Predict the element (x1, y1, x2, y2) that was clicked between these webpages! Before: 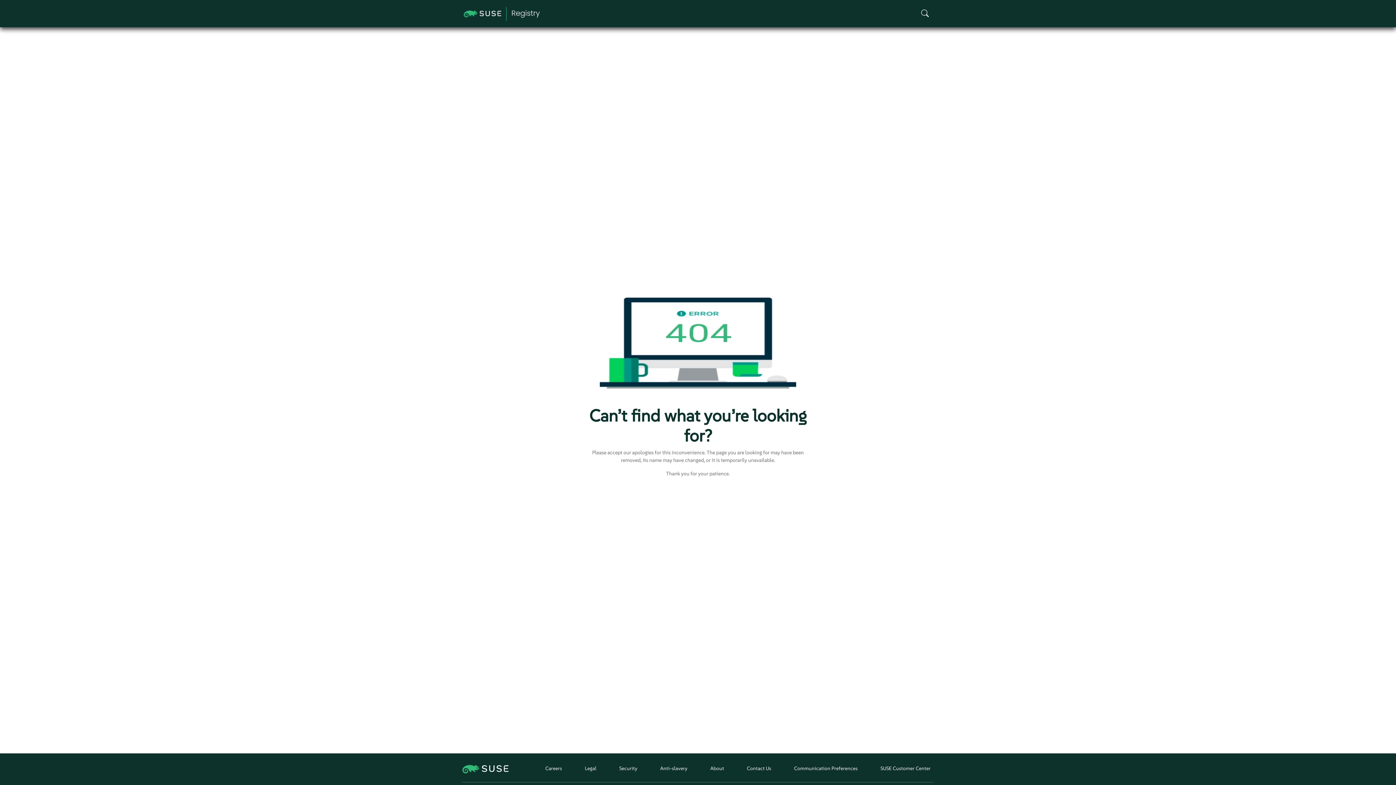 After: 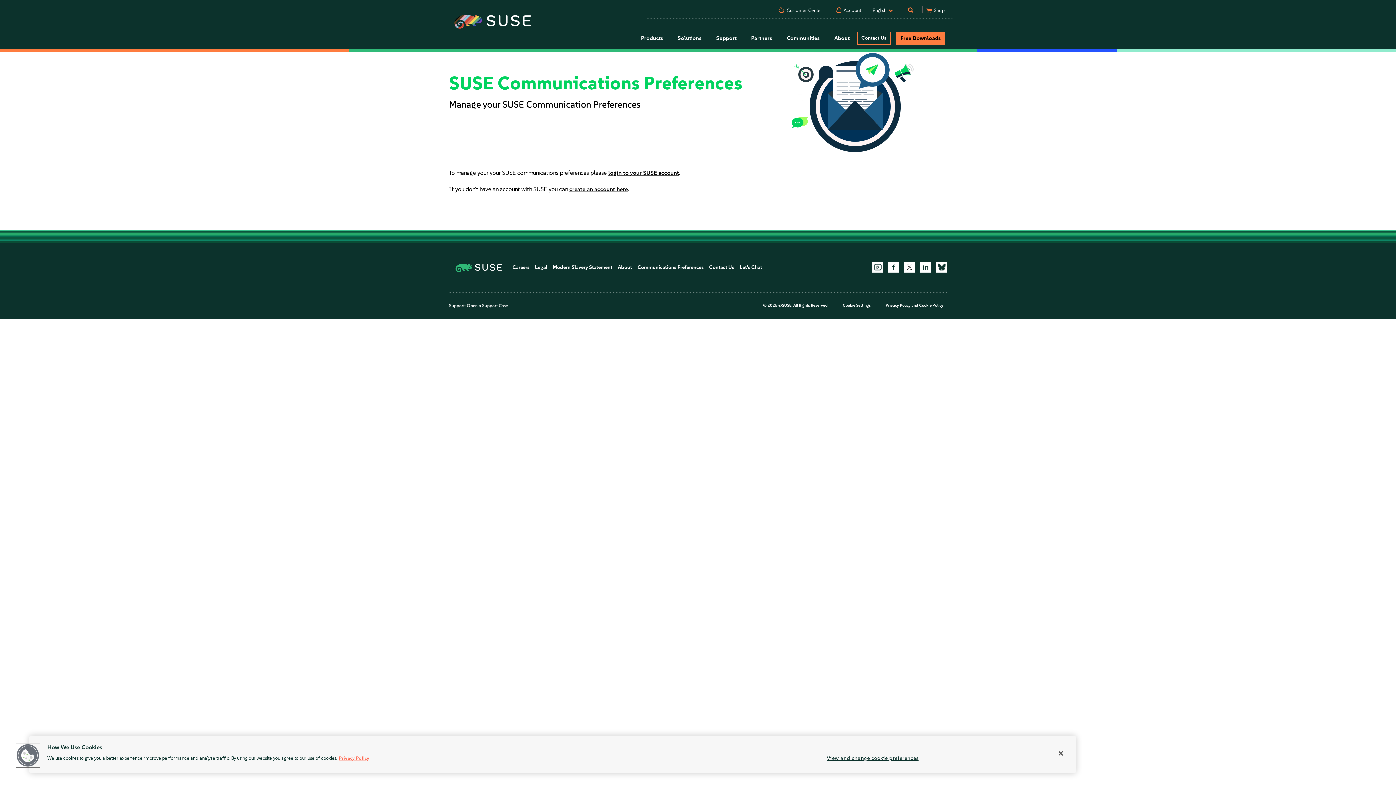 Action: label: Communication Preferences bbox: (791, 762, 860, 775)